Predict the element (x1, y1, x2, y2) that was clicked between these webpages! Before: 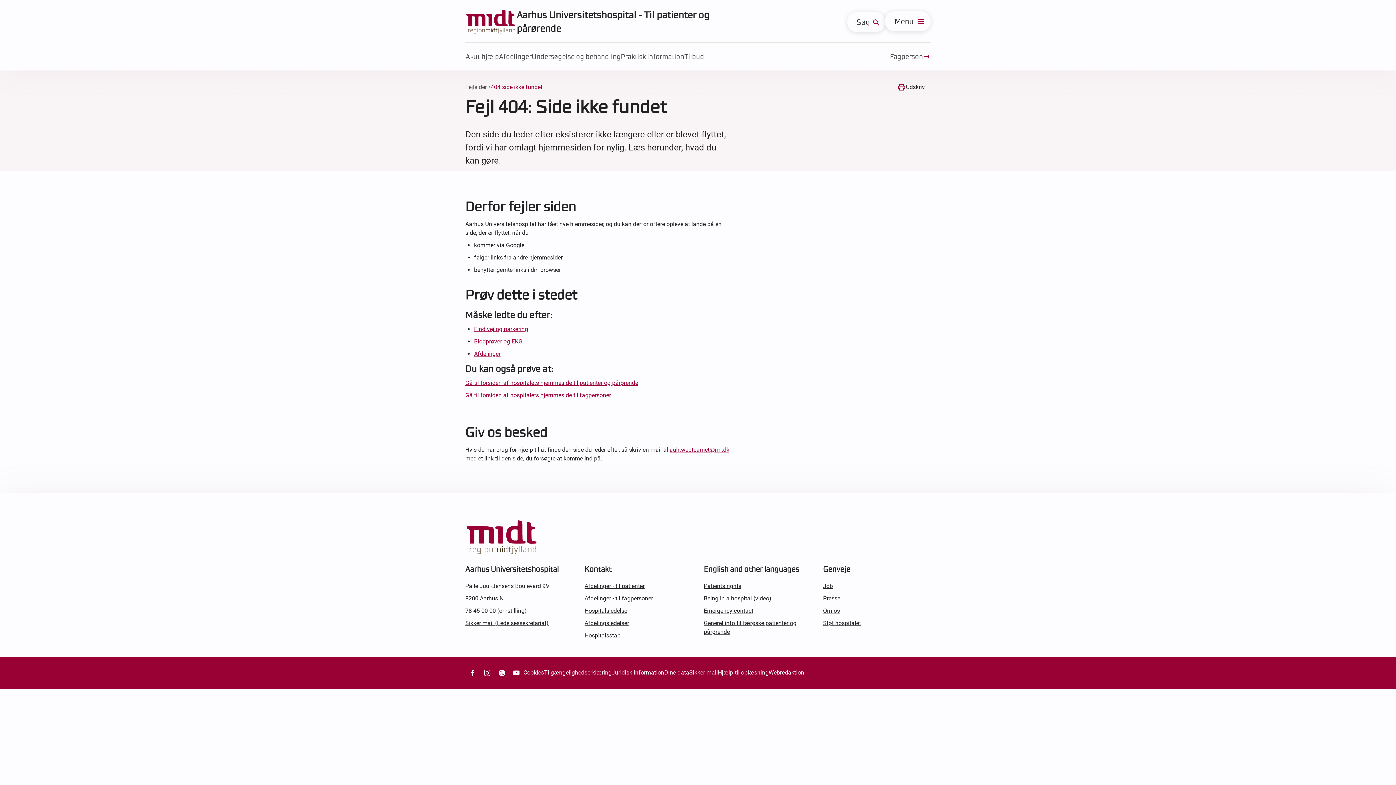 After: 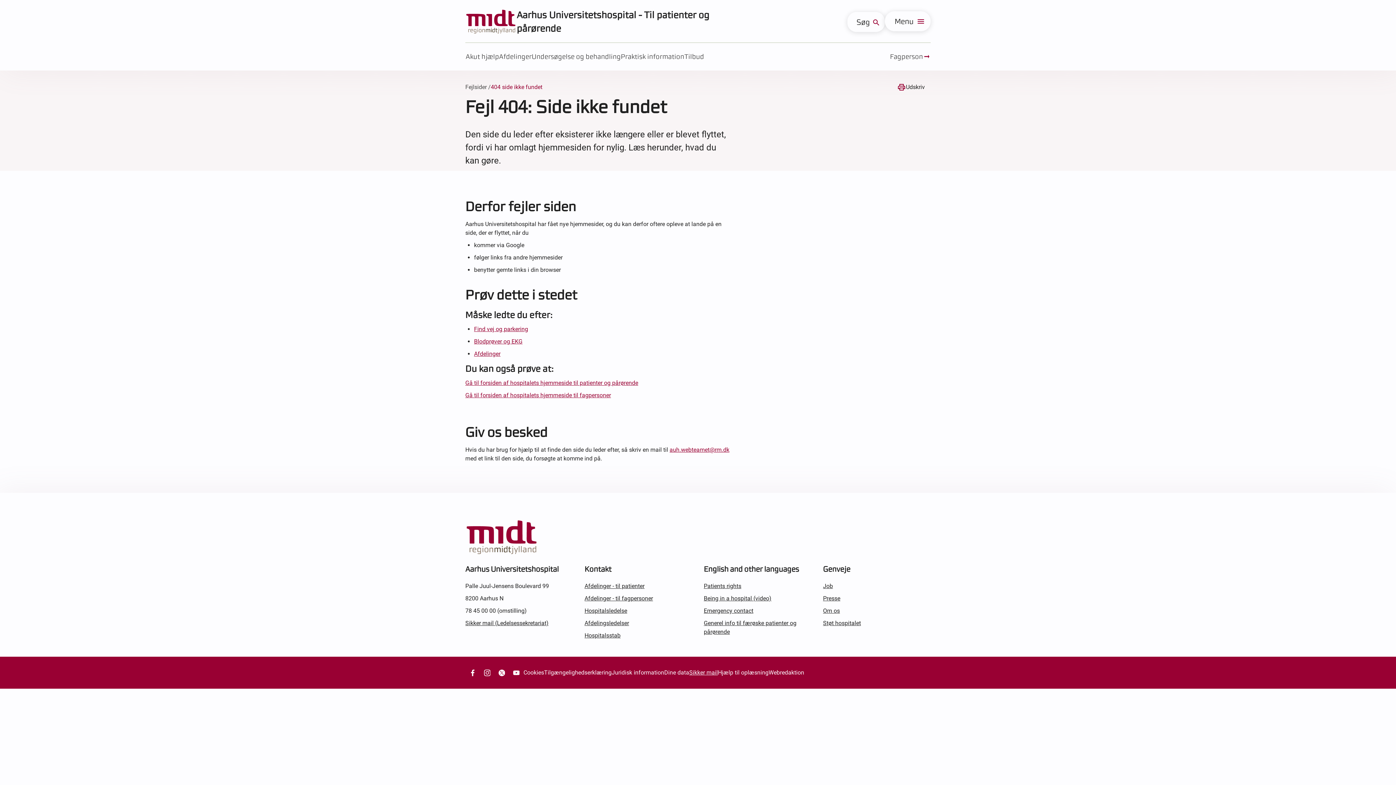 Action: bbox: (689, 668, 718, 677) label: Sikker mail